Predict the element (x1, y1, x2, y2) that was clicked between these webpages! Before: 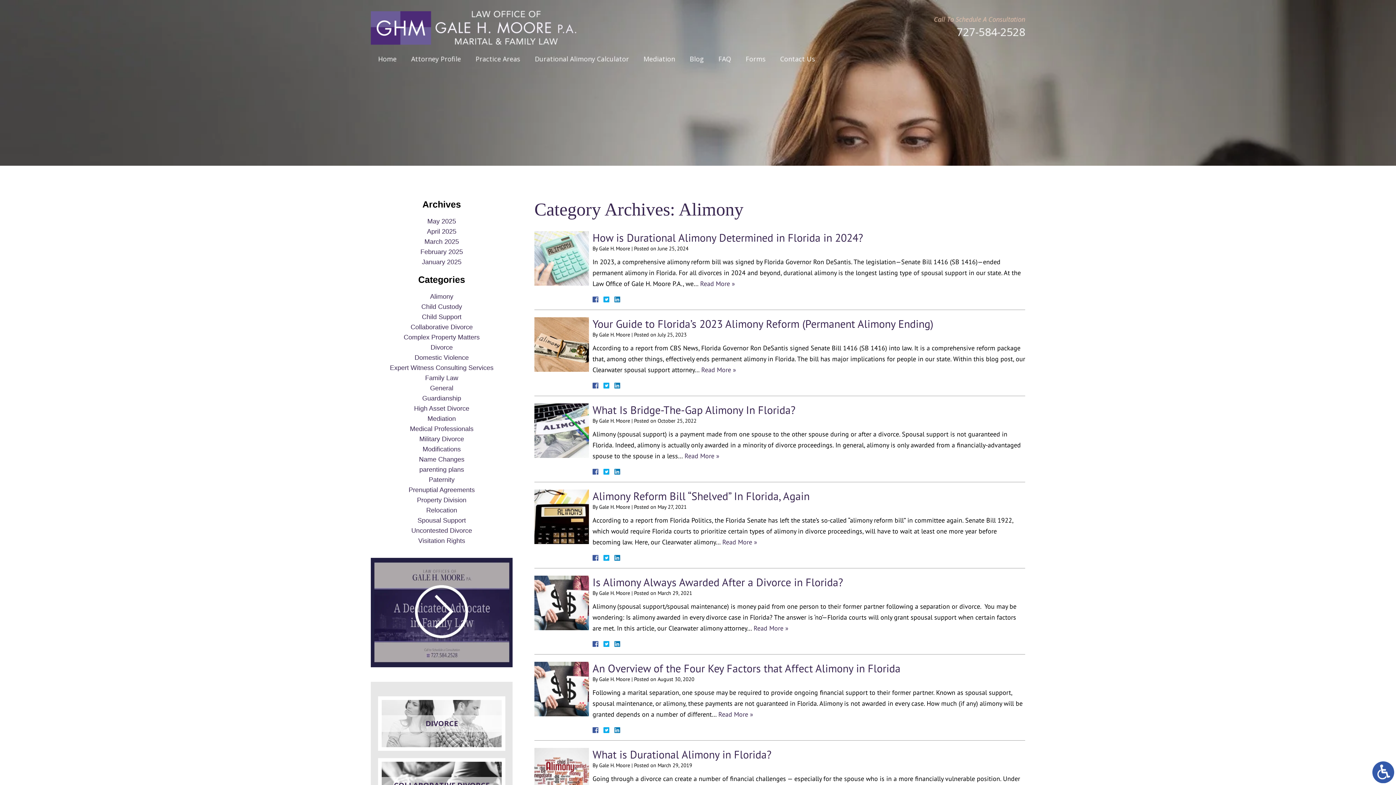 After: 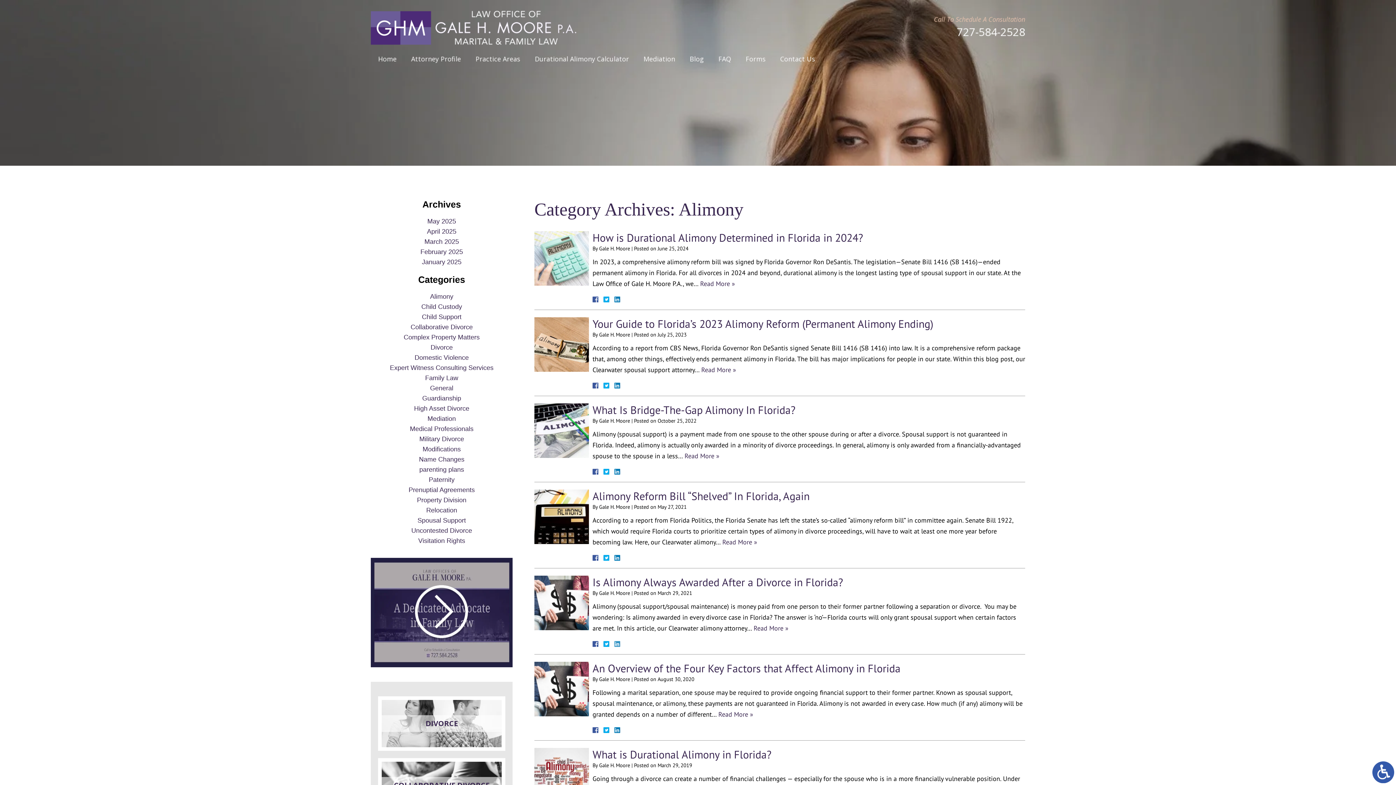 Action: bbox: (614, 641, 620, 647)